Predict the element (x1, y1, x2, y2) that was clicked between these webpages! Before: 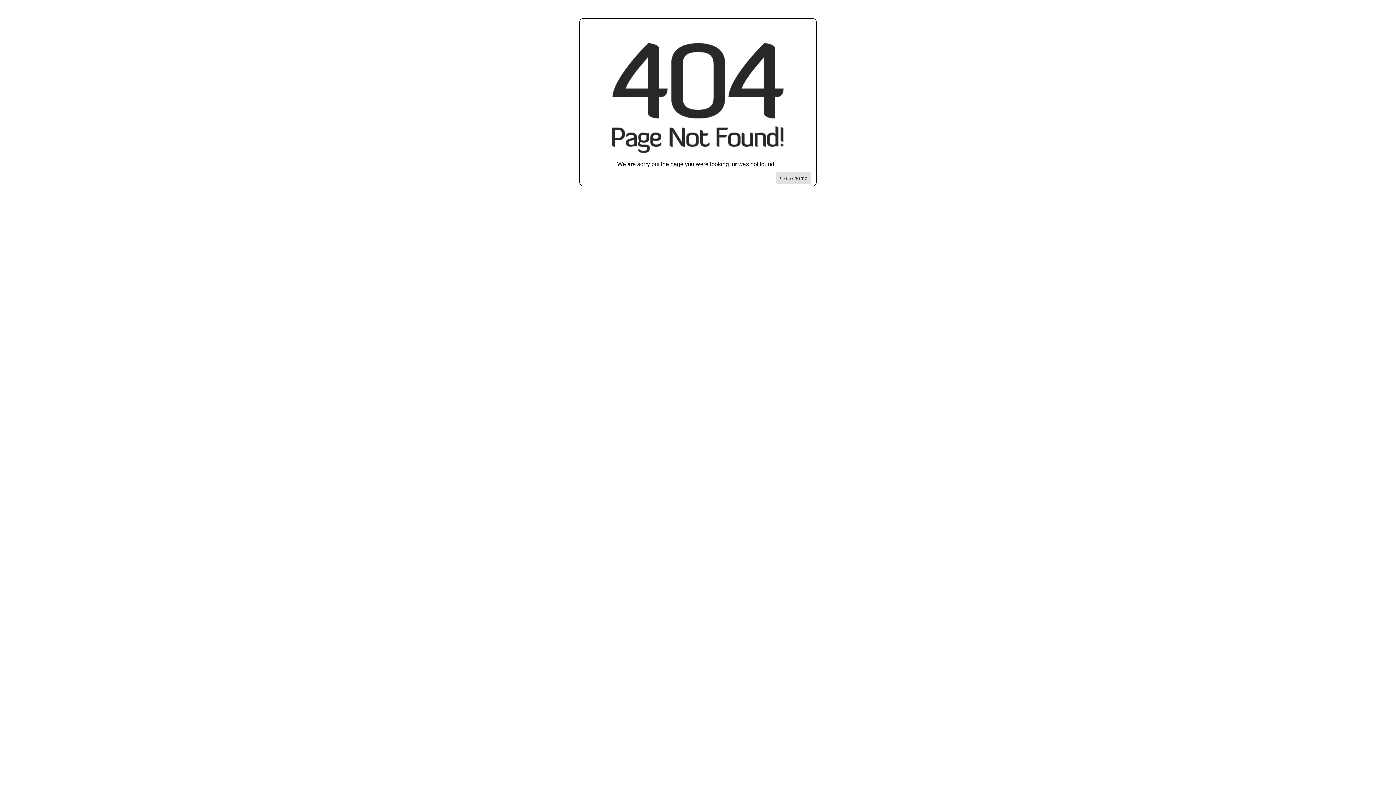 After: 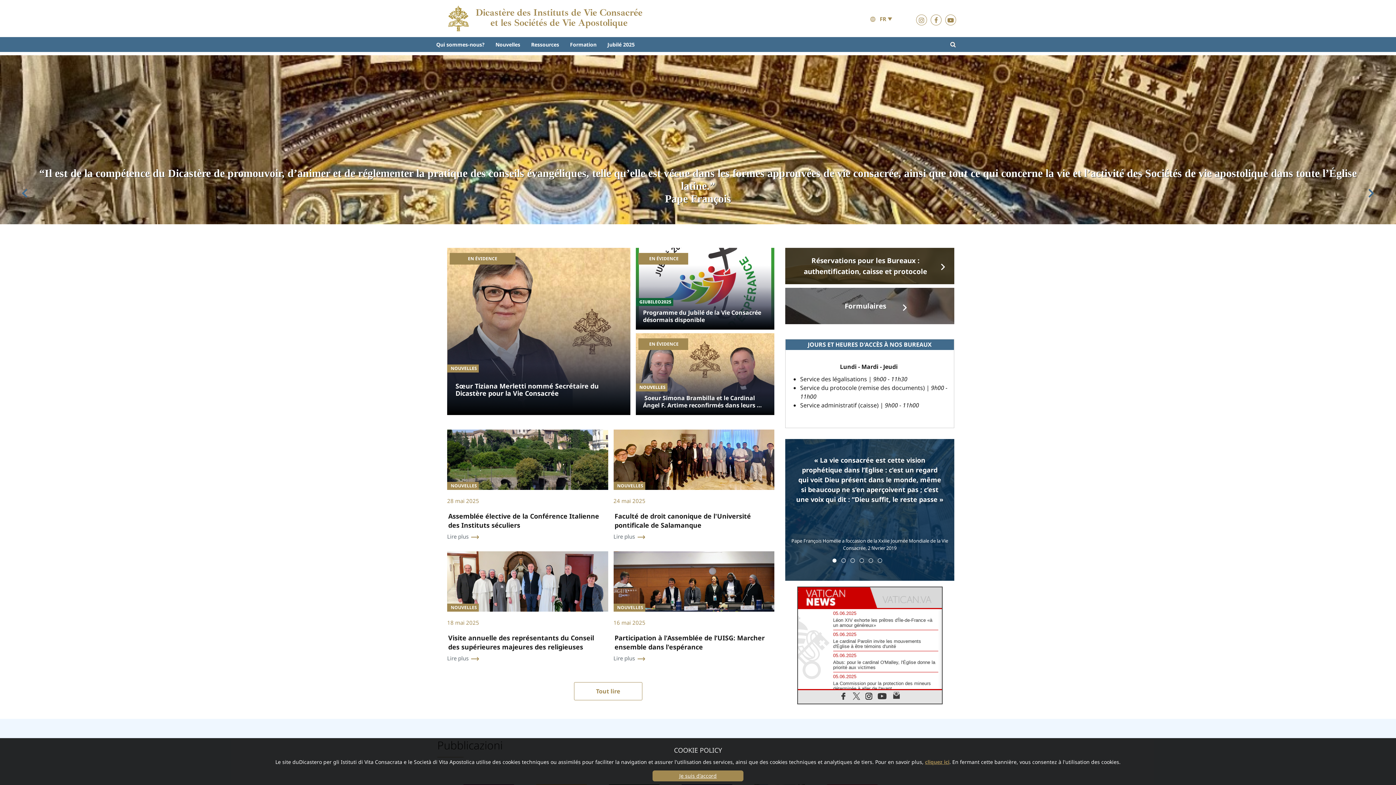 Action: bbox: (776, 172, 810, 184) label: Go to homepage